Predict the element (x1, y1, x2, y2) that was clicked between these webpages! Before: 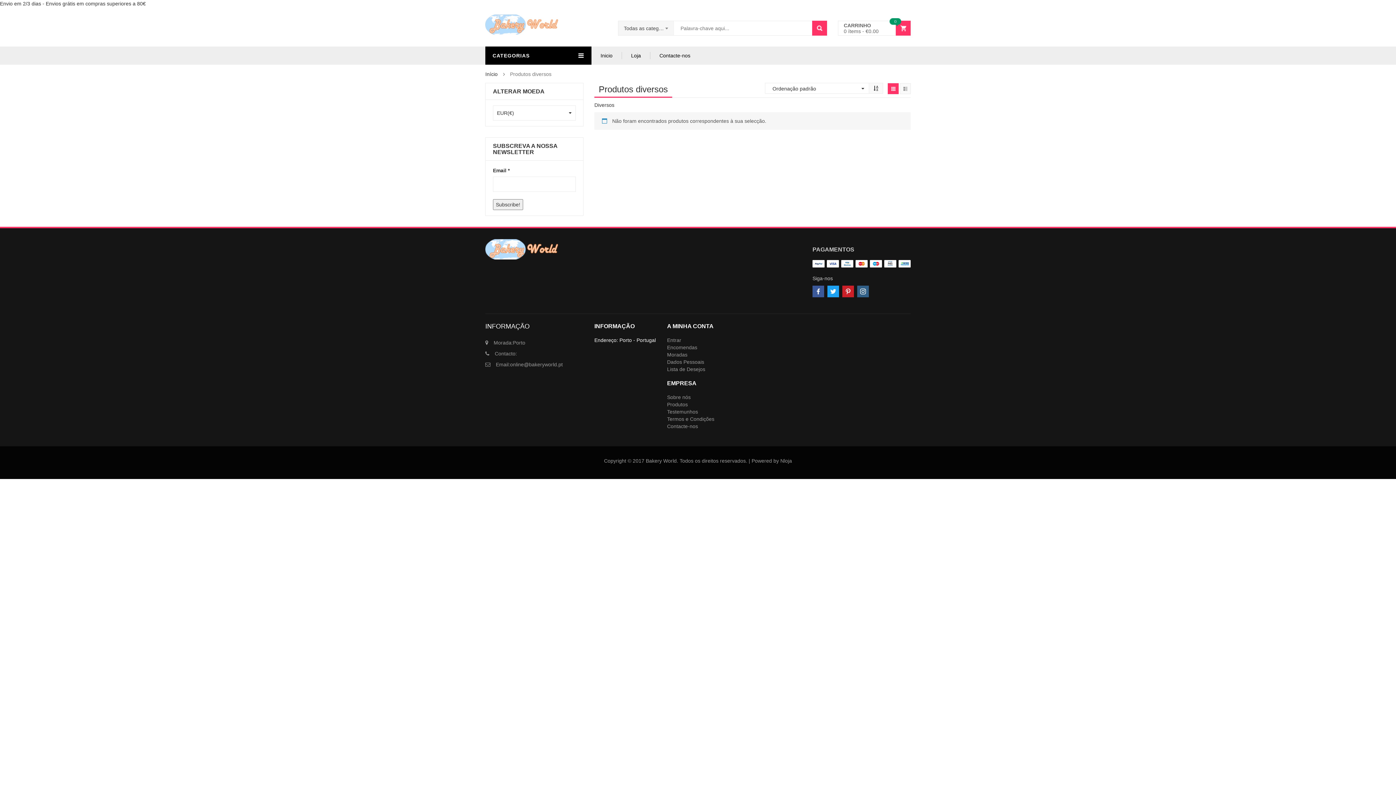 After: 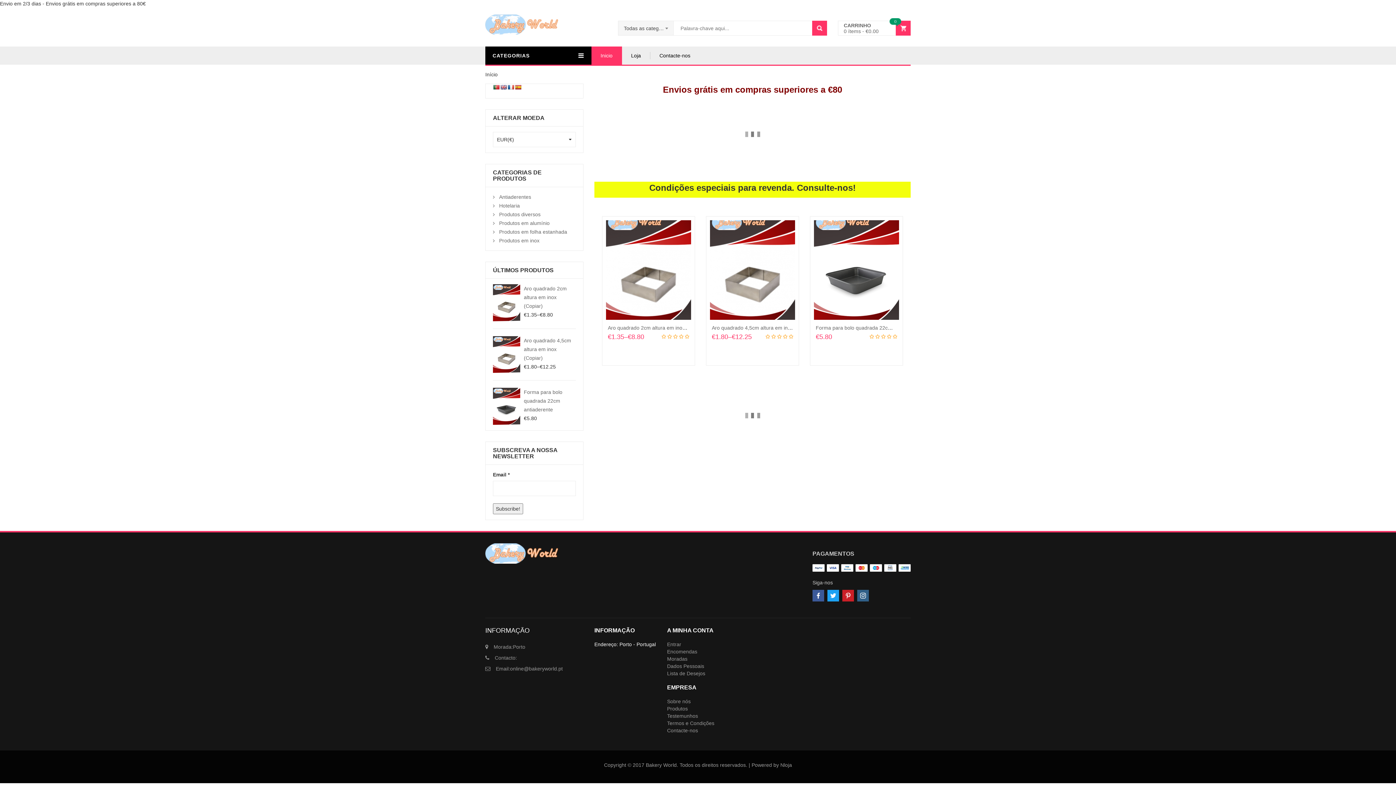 Action: bbox: (591, 52, 622, 59) label: Inicio